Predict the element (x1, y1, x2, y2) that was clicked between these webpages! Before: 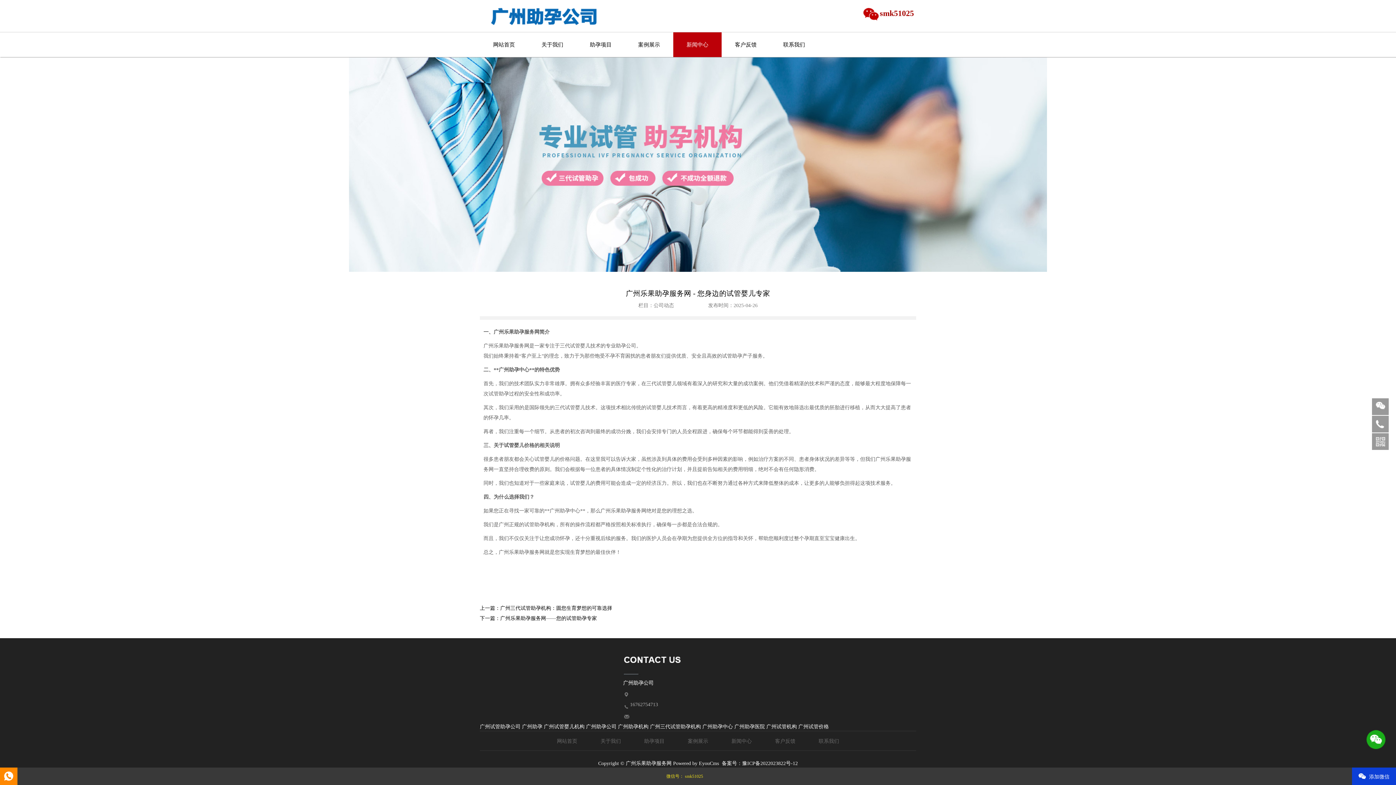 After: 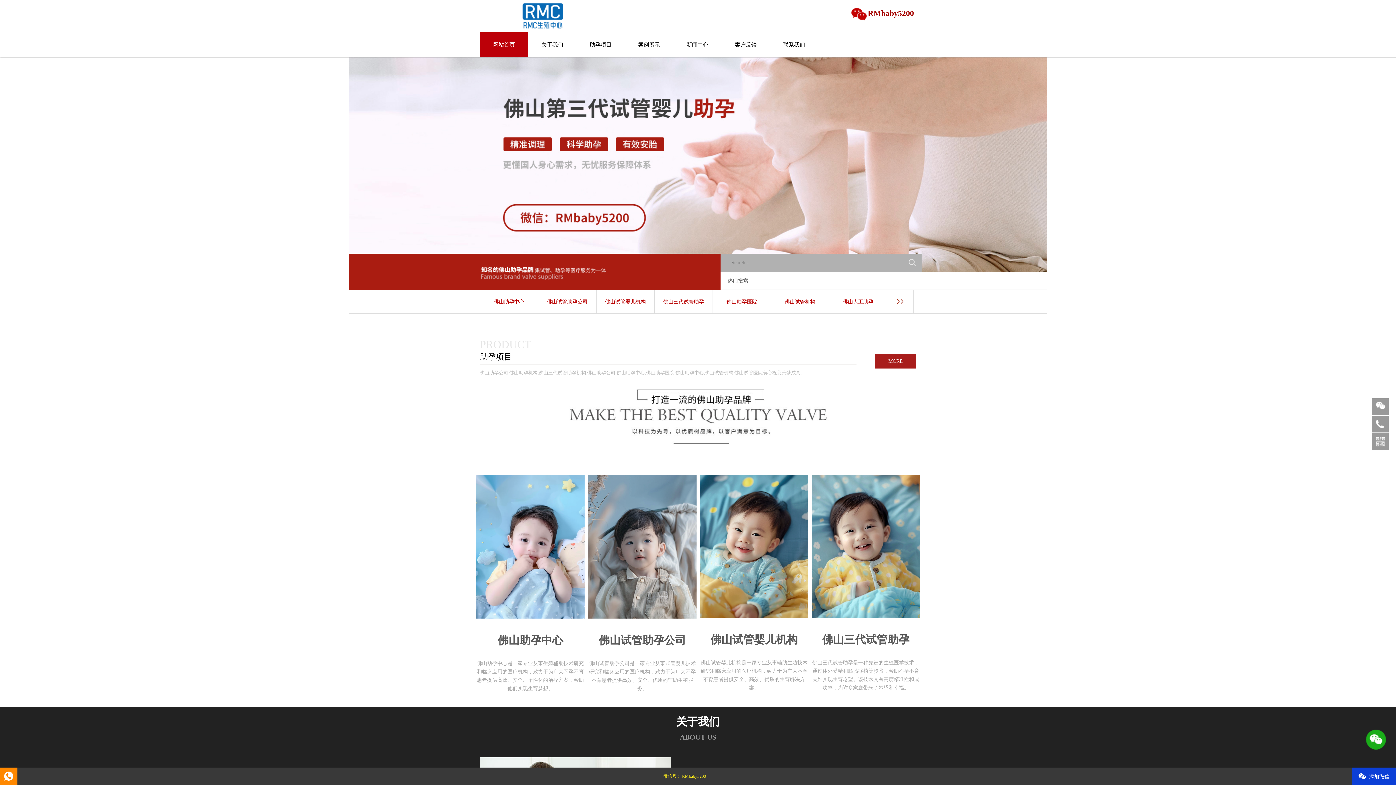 Action: bbox: (734, 724, 765, 729) label: 广州助孕医院